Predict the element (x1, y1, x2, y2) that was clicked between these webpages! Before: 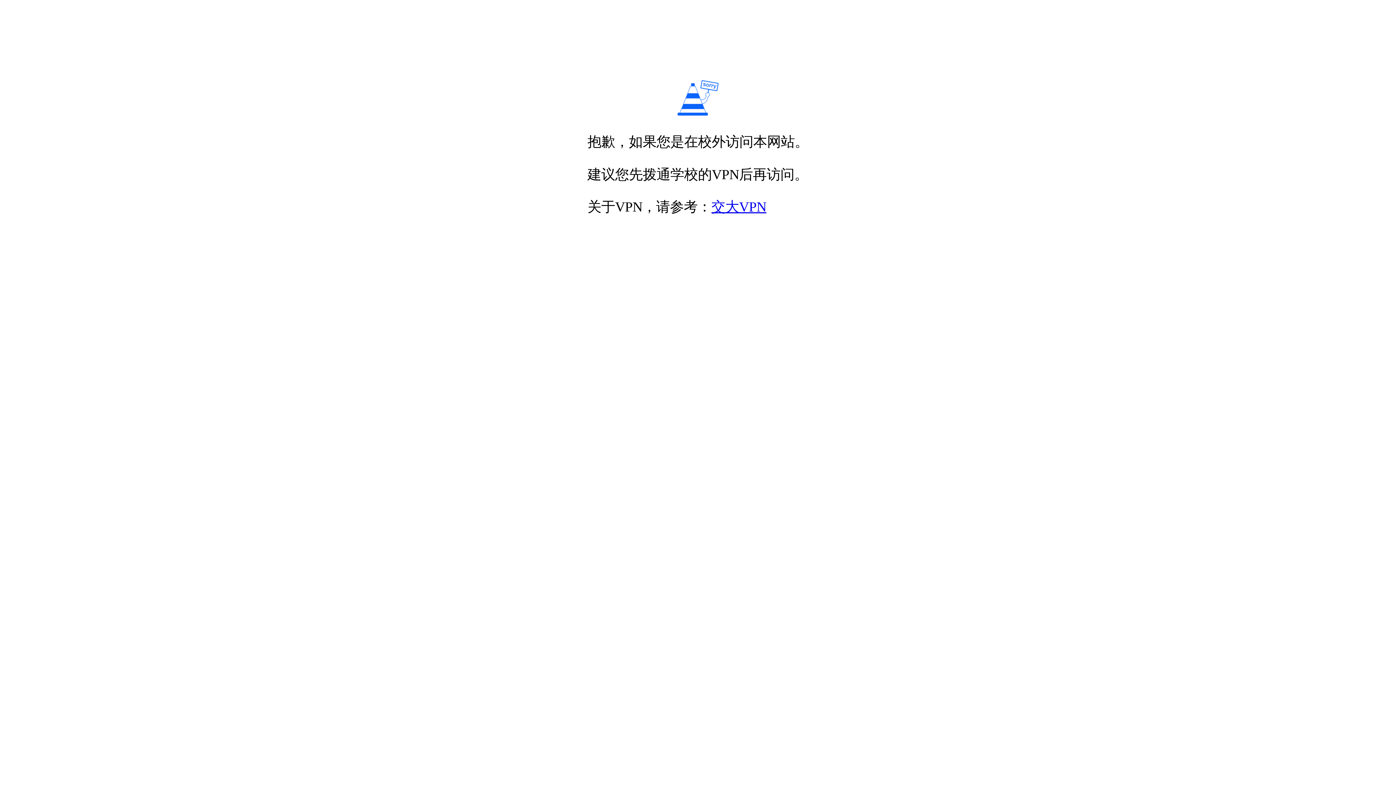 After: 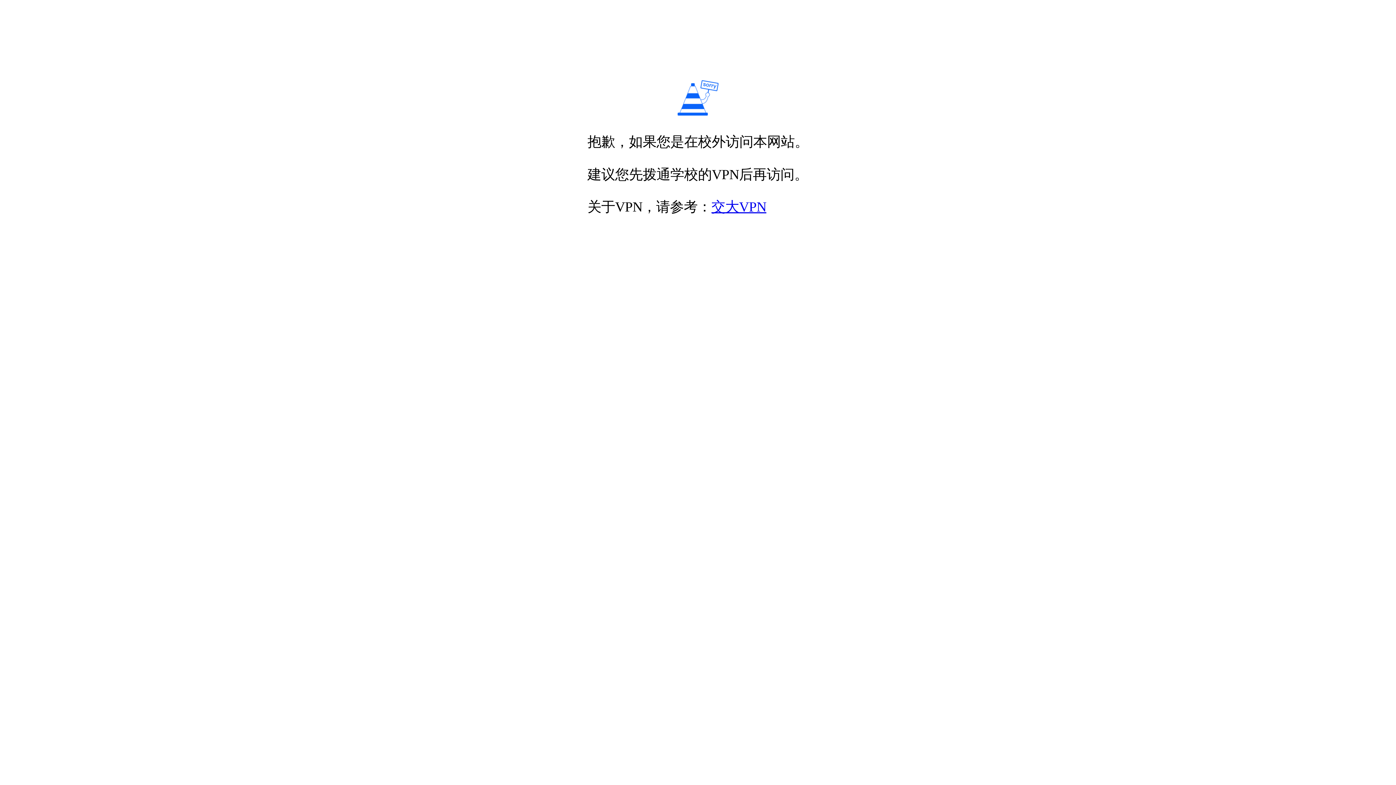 Action: bbox: (711, 199, 766, 214) label: 交大VPN